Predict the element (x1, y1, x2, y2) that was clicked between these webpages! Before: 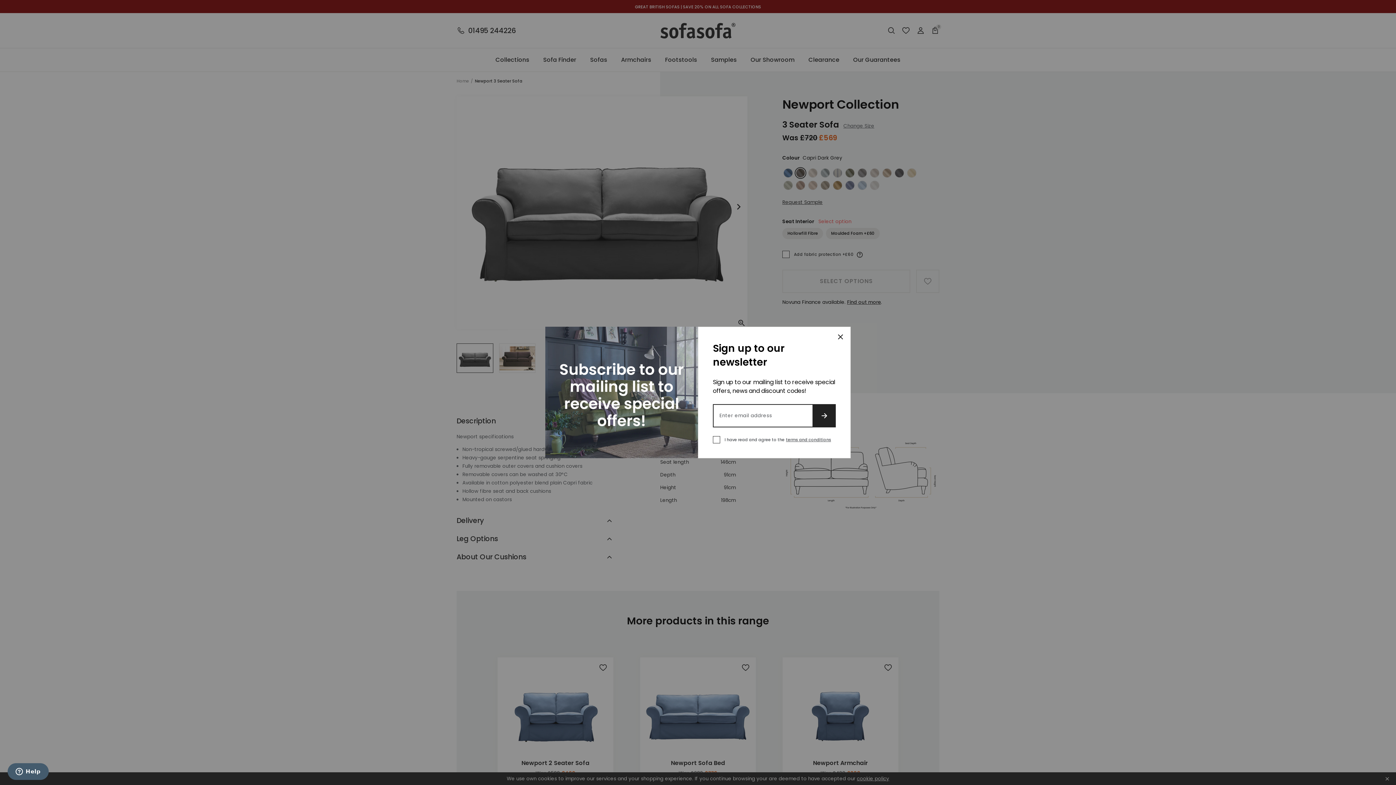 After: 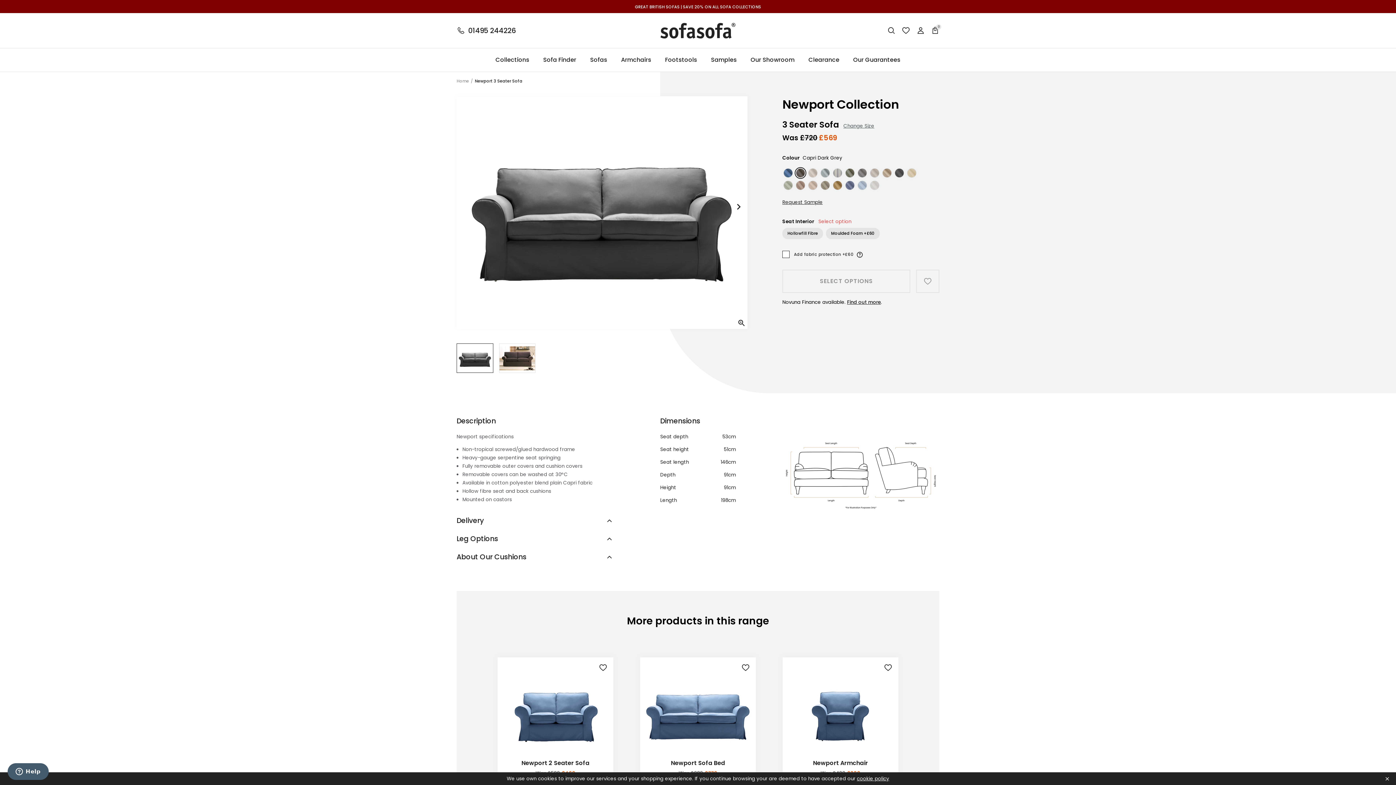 Action: bbox: (830, 340, 850, 360) label: Close